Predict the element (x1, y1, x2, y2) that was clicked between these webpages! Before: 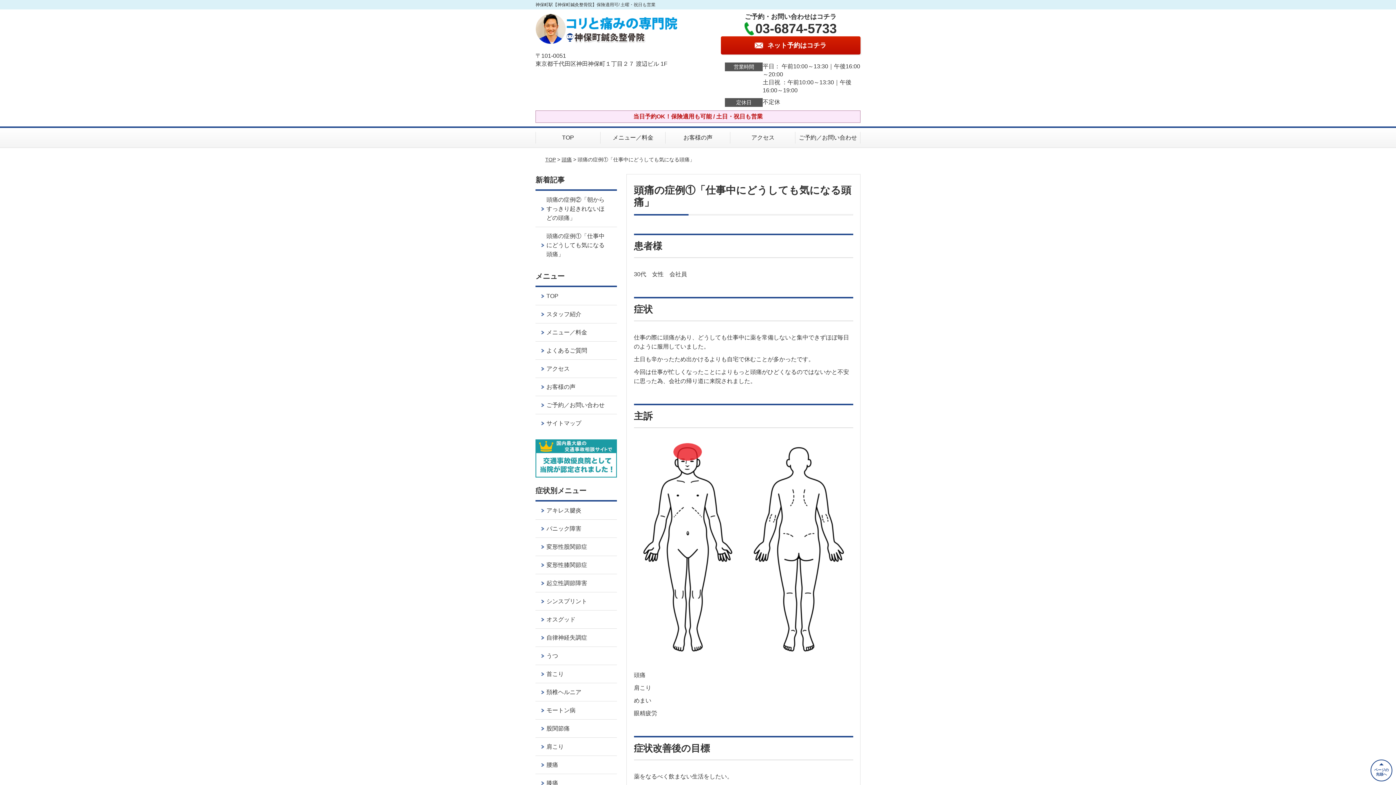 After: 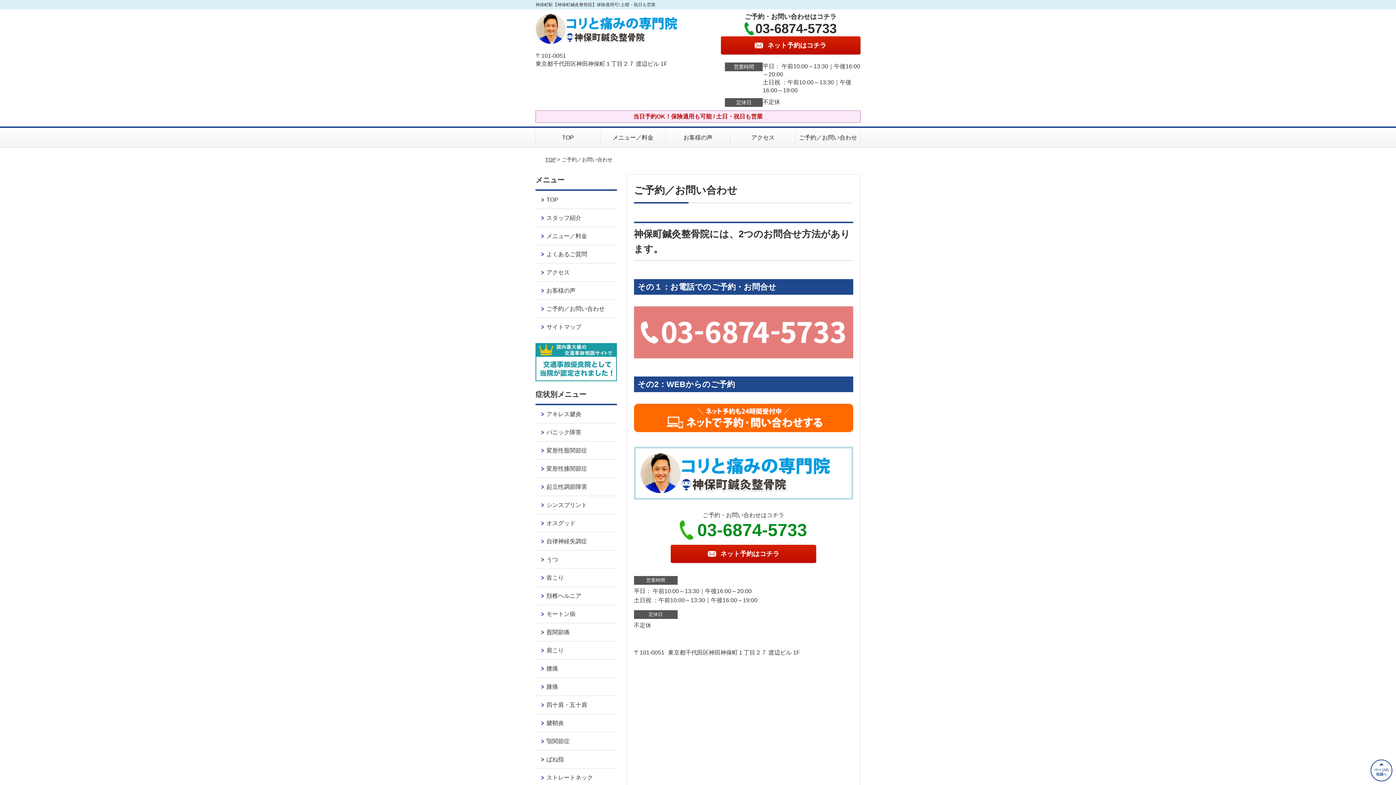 Action: bbox: (535, 396, 616, 414) label: ご予約／お問い合わせ